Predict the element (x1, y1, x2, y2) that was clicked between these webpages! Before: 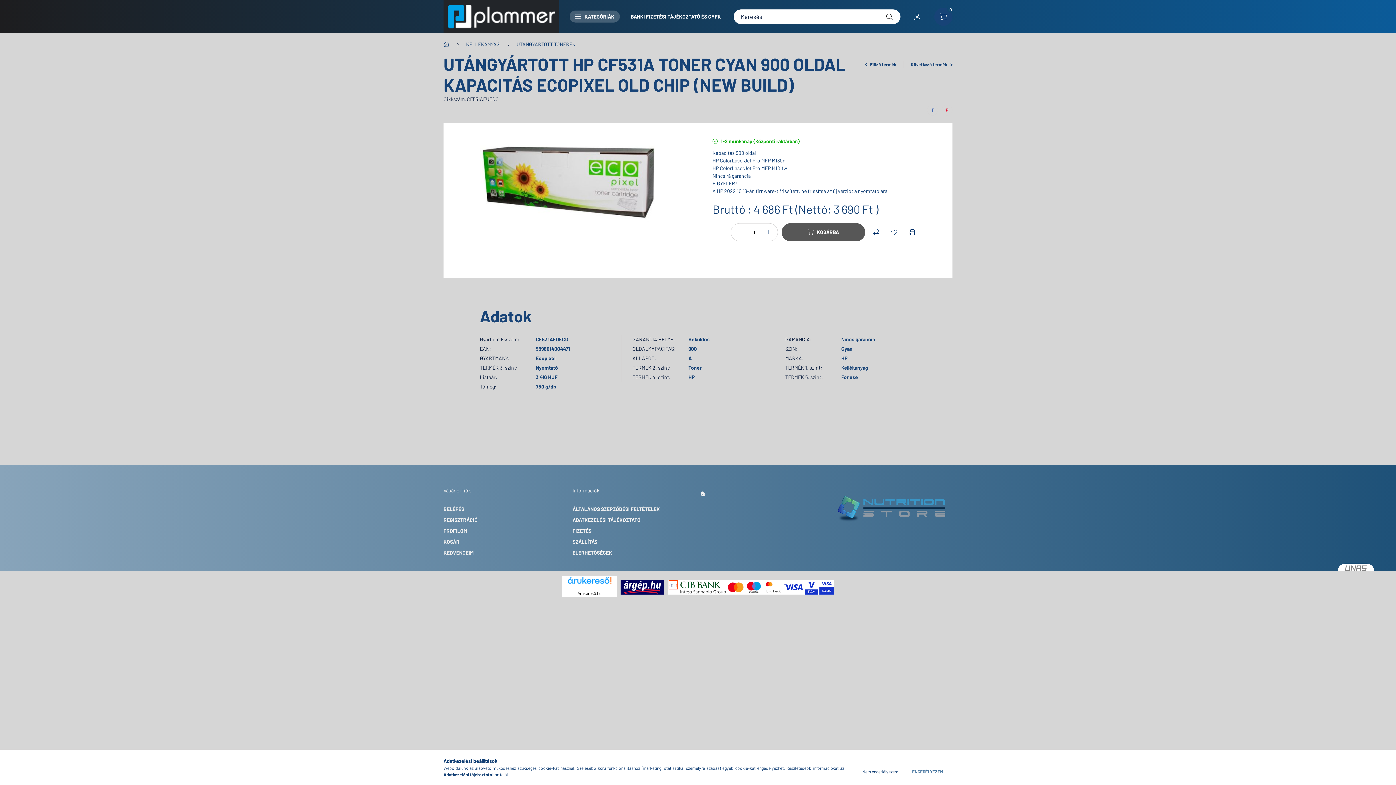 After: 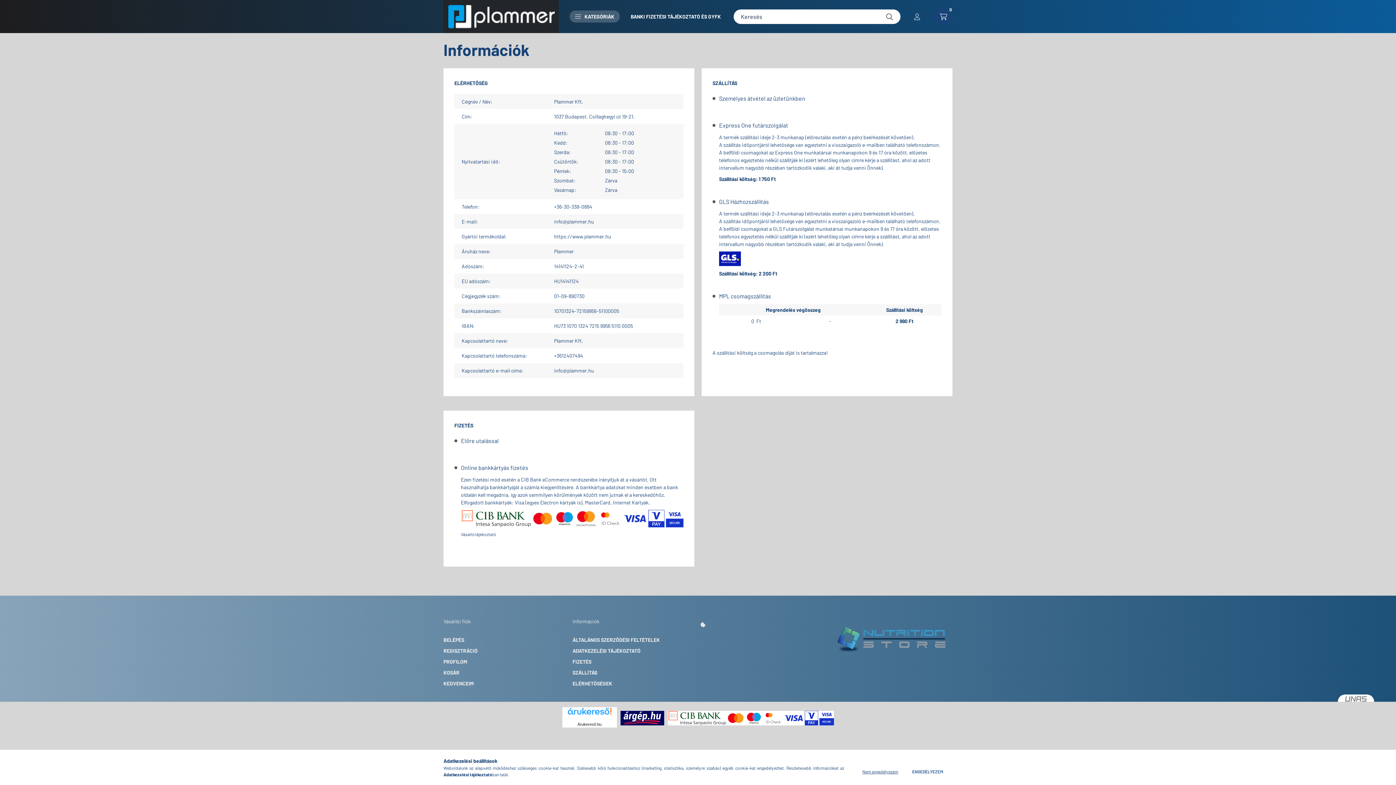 Action: bbox: (572, 538, 597, 545) label: SZÁLLÍTÁS